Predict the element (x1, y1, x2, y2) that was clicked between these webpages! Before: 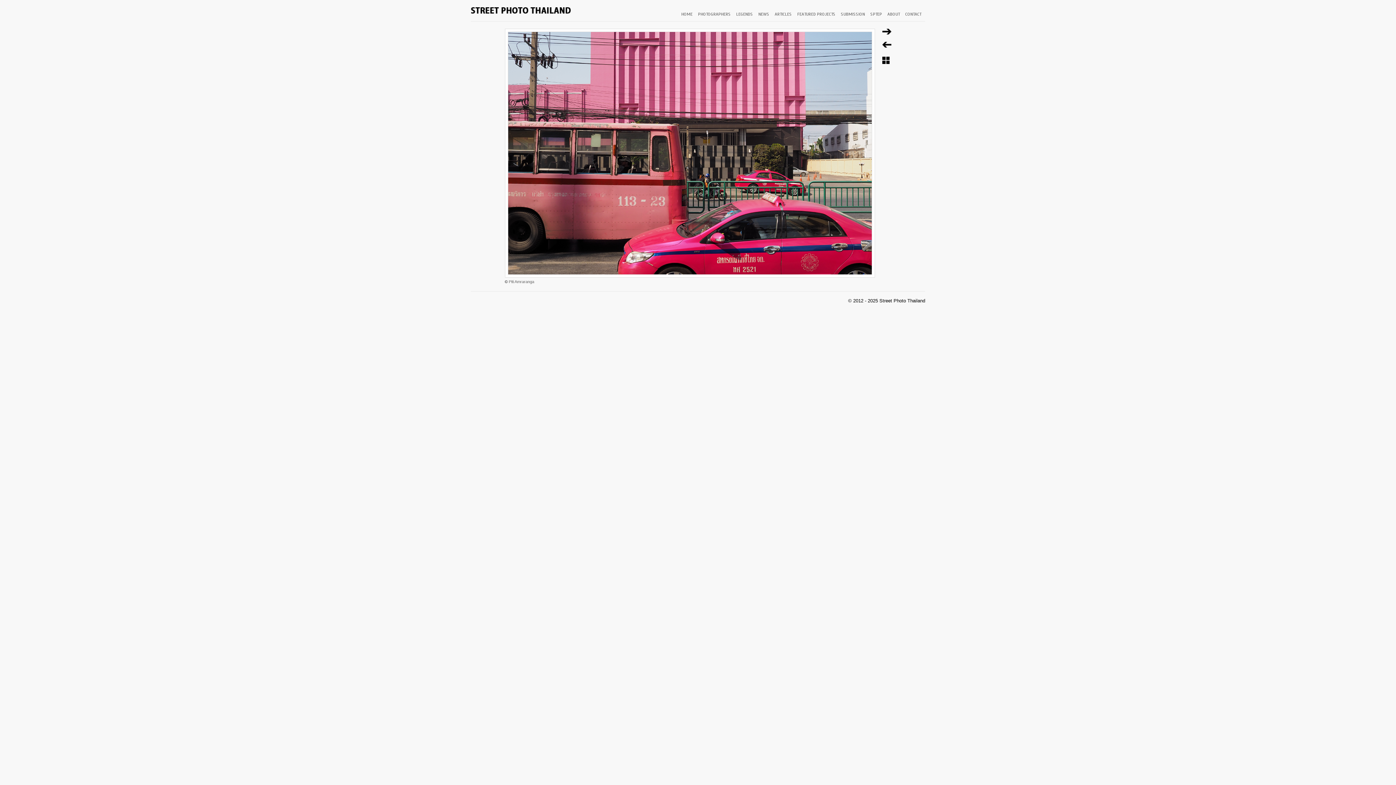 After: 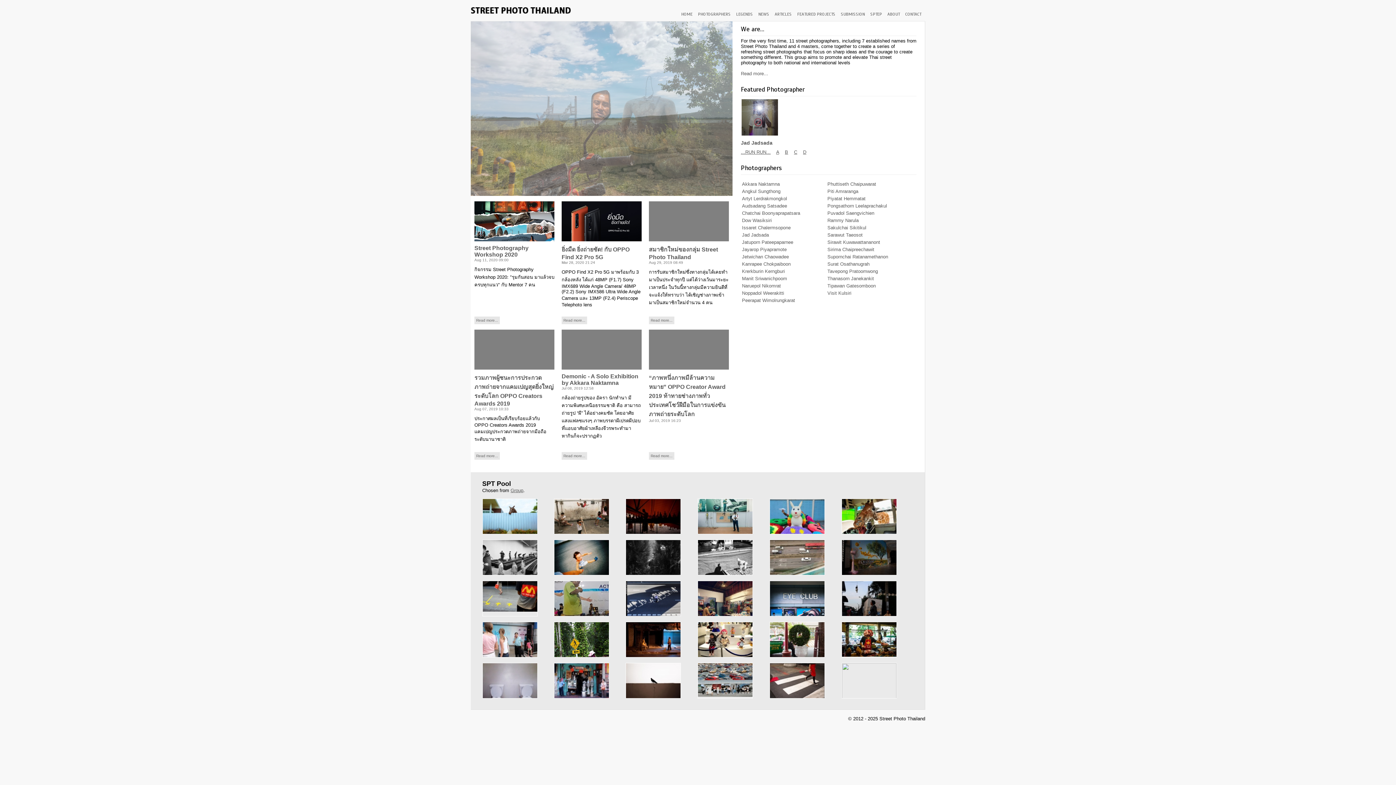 Action: bbox: (470, 16, 570, 22)